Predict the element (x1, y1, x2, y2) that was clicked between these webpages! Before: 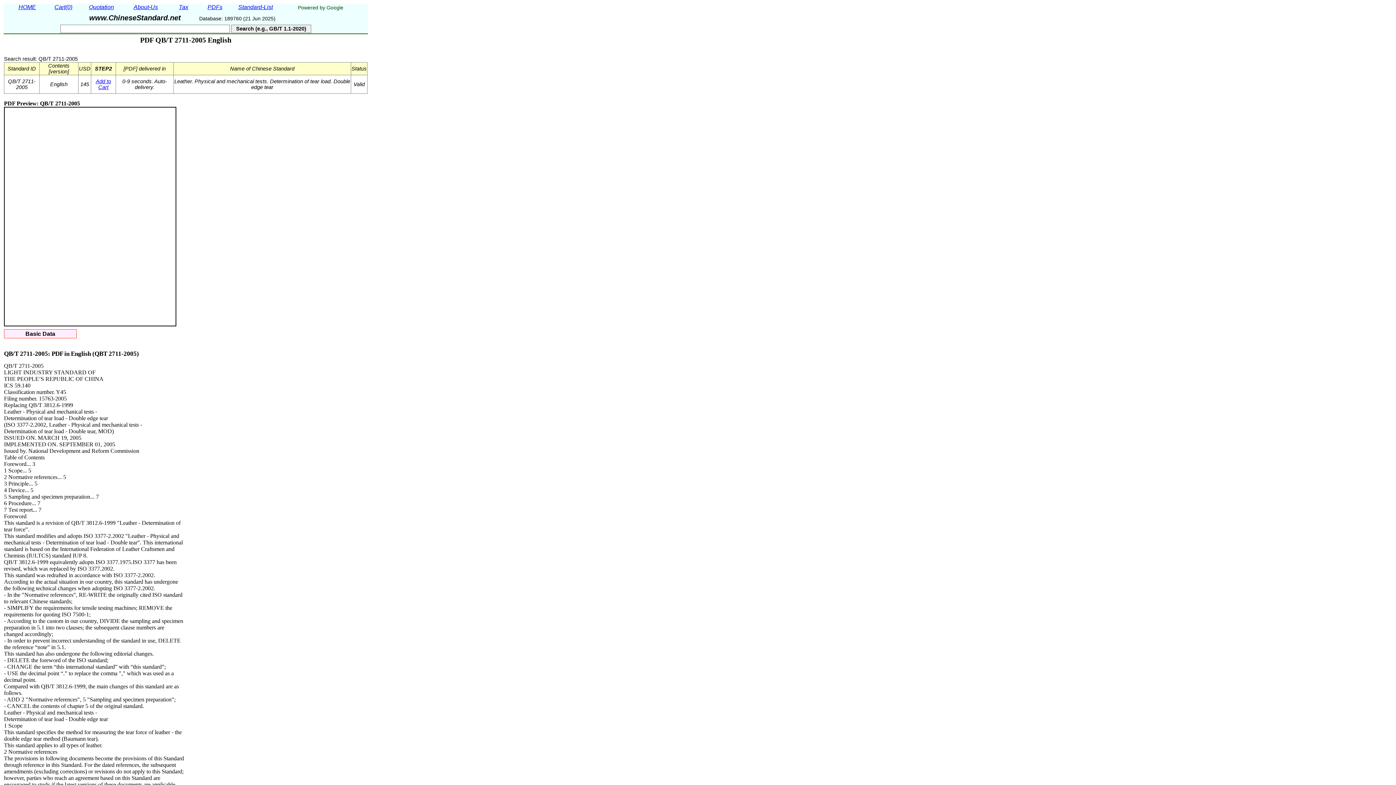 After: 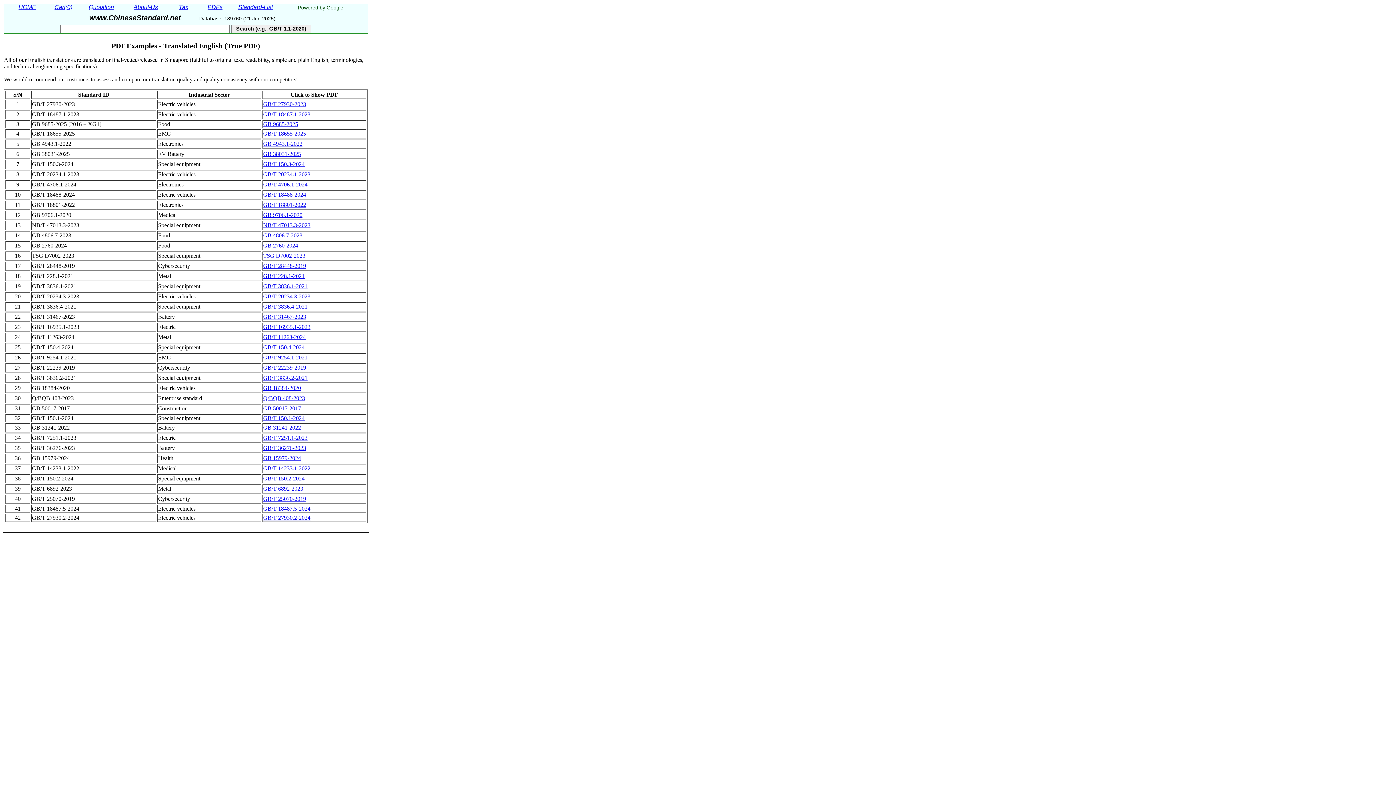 Action: label: PDFs bbox: (199, 4, 230, 12)